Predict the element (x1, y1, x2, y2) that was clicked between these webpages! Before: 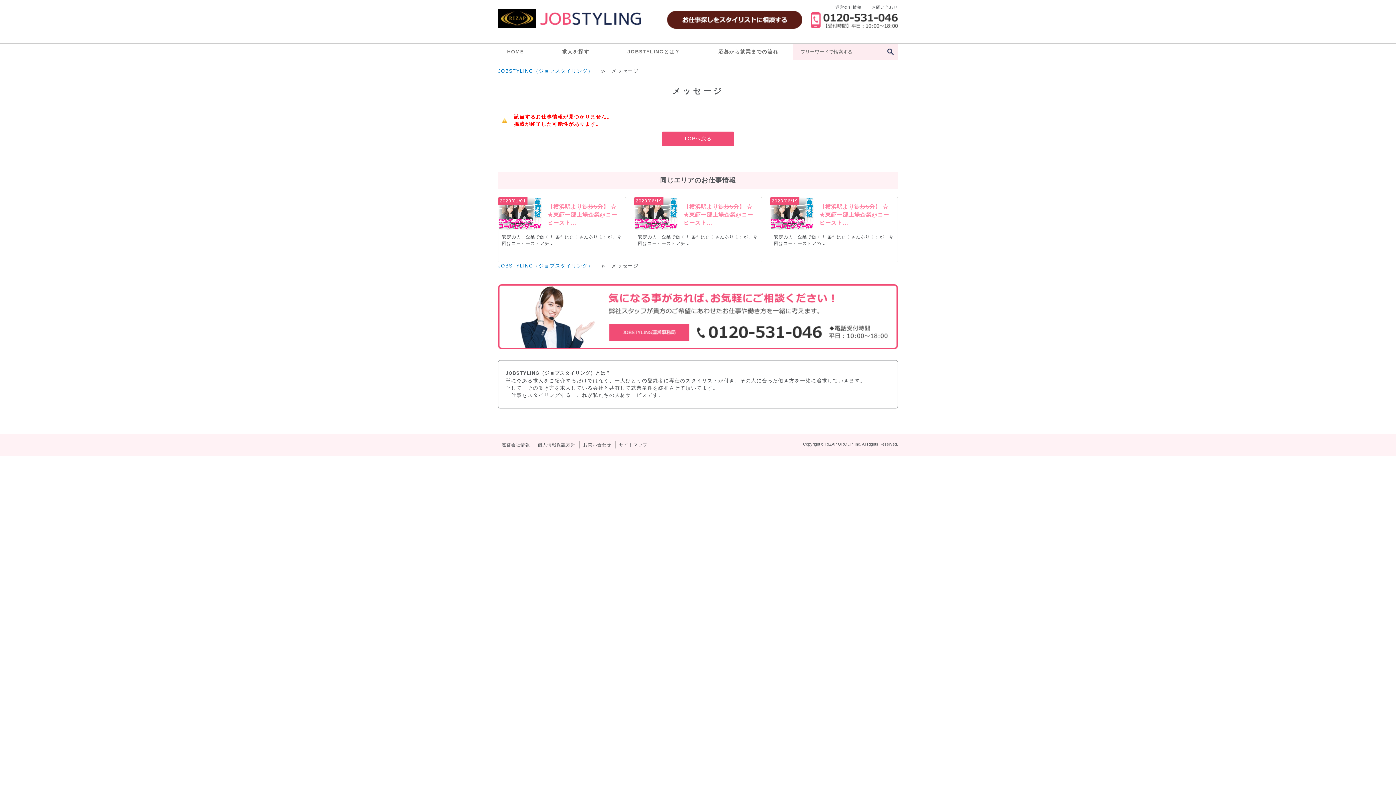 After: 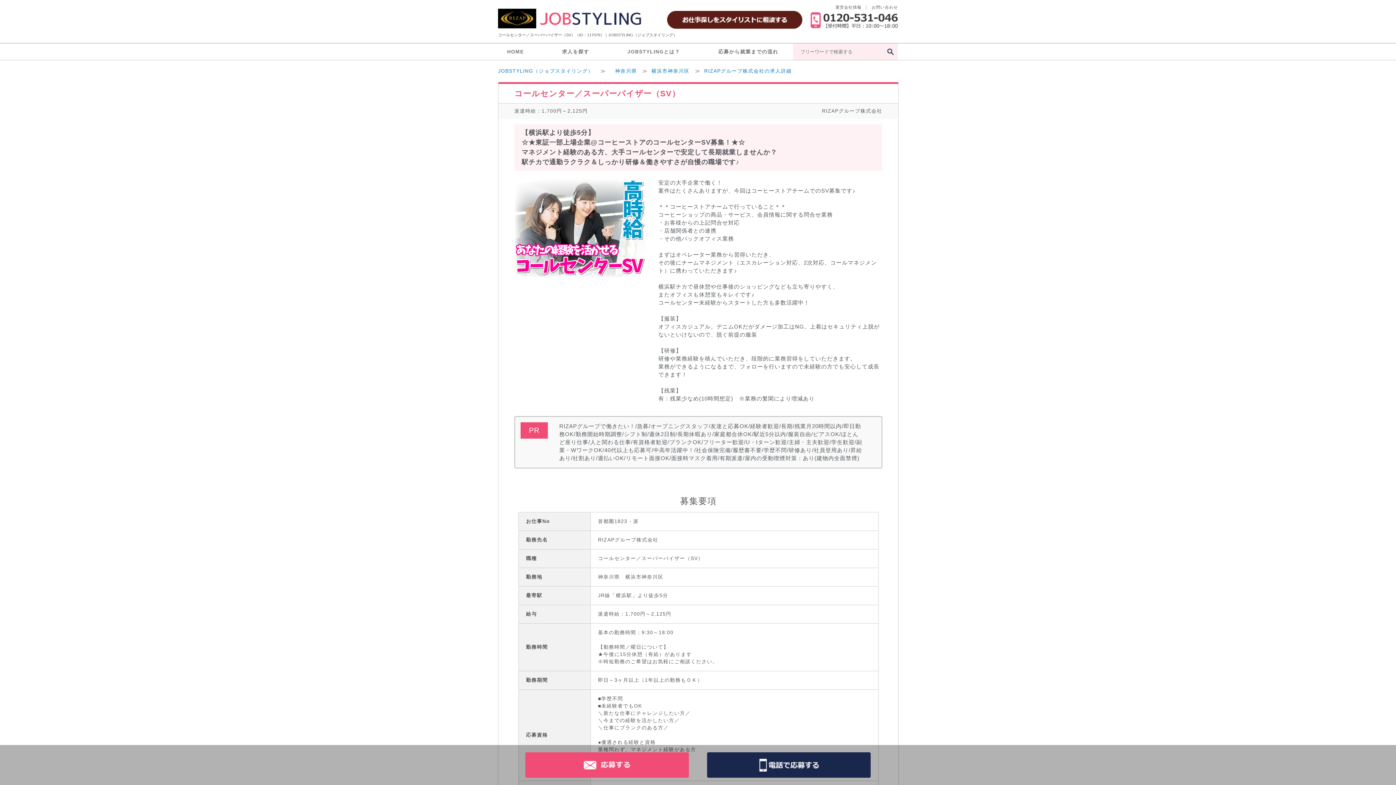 Action: label: 2023/06/19
【横浜駅より徒歩5分】 ☆★東証一部上場企業@コーヒースト…
安定の大手企業で働く！ 案件はたくさんありますが、今回はコーヒーストアチ… bbox: (634, 197, 762, 262)